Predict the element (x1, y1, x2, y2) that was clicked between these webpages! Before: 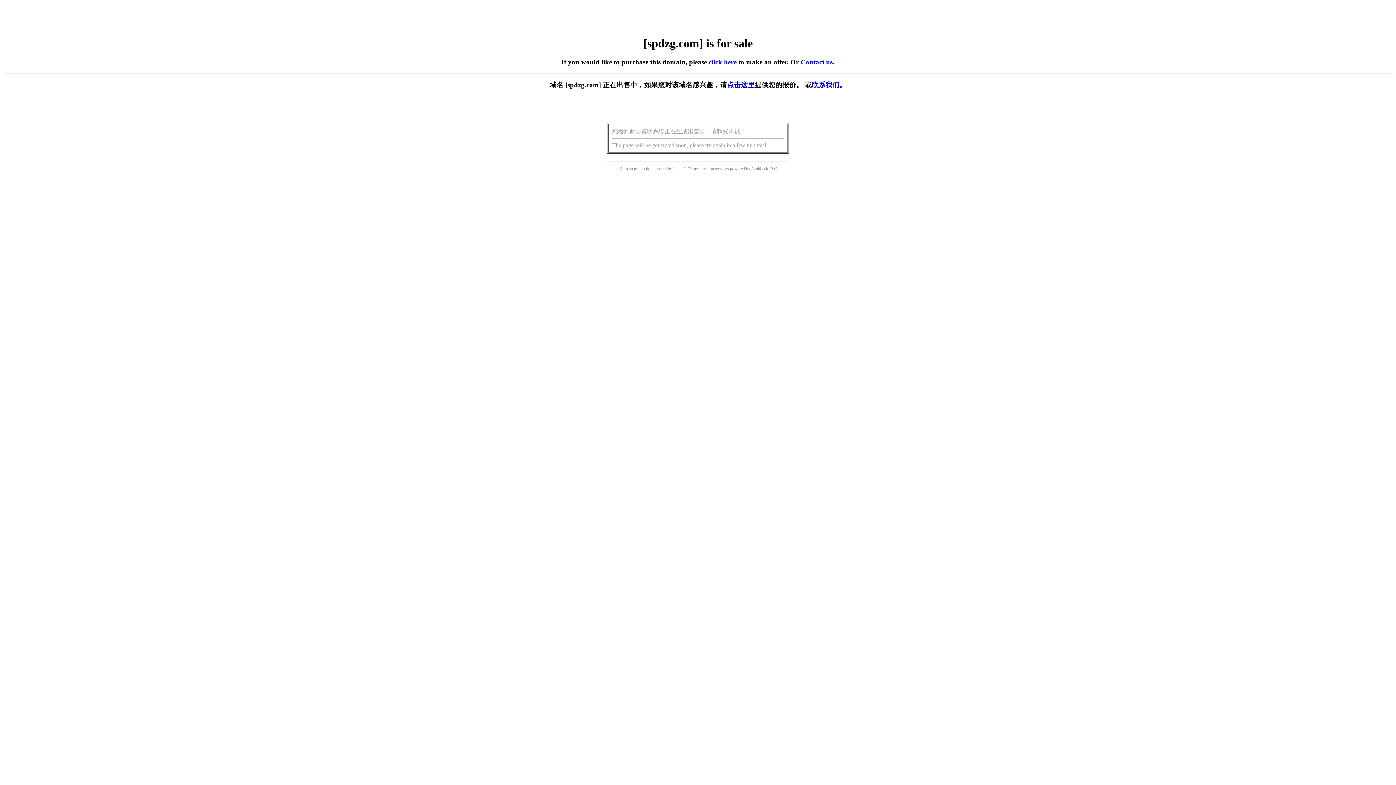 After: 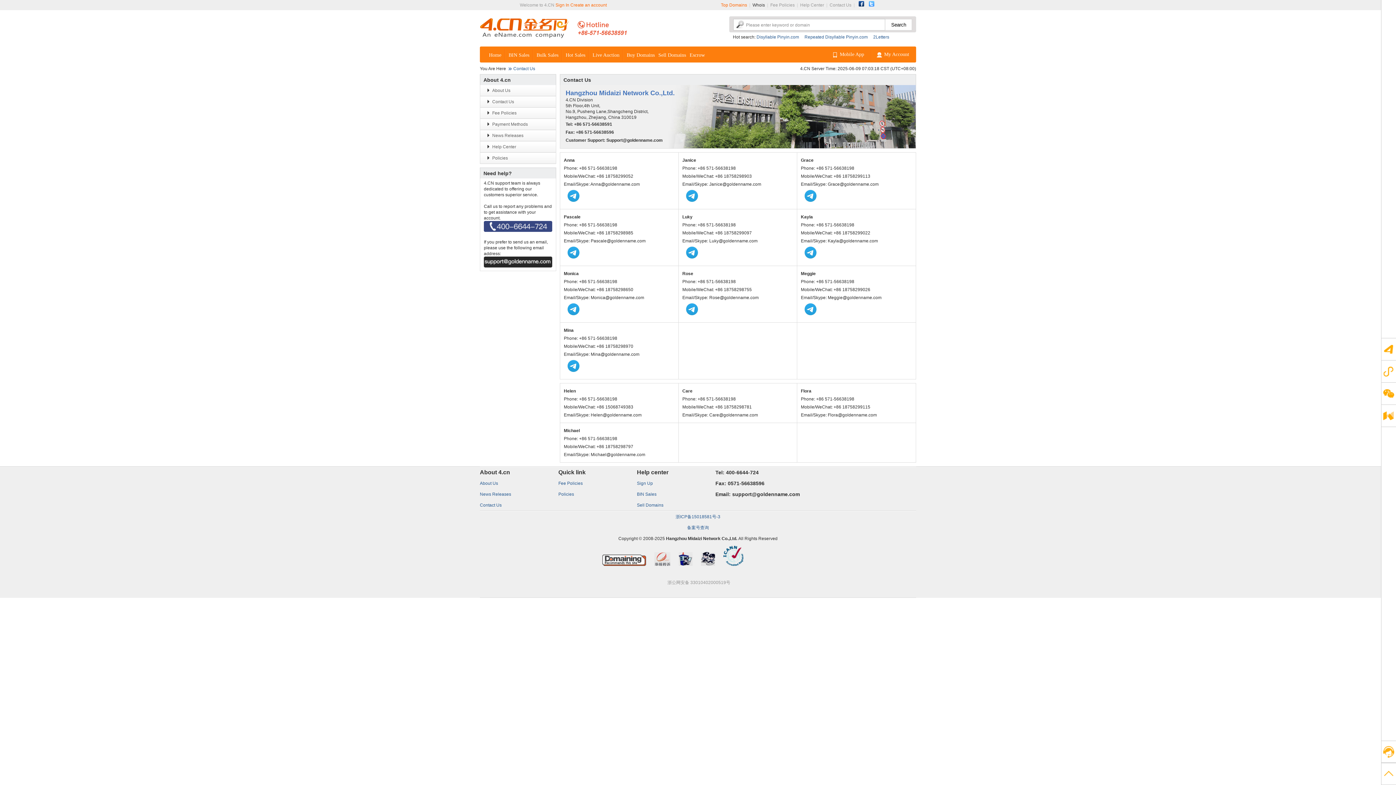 Action: label: 联系我们。 bbox: (812, 81, 846, 88)